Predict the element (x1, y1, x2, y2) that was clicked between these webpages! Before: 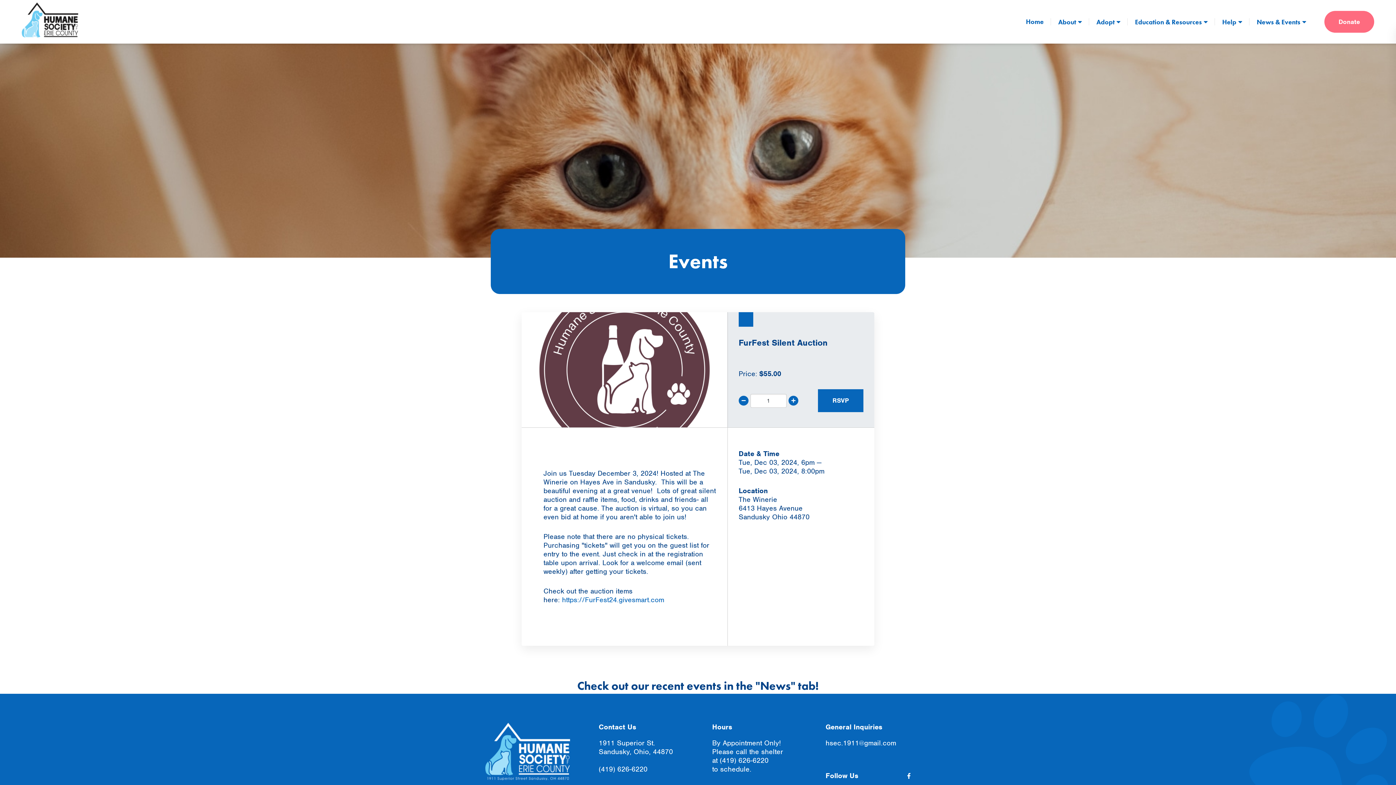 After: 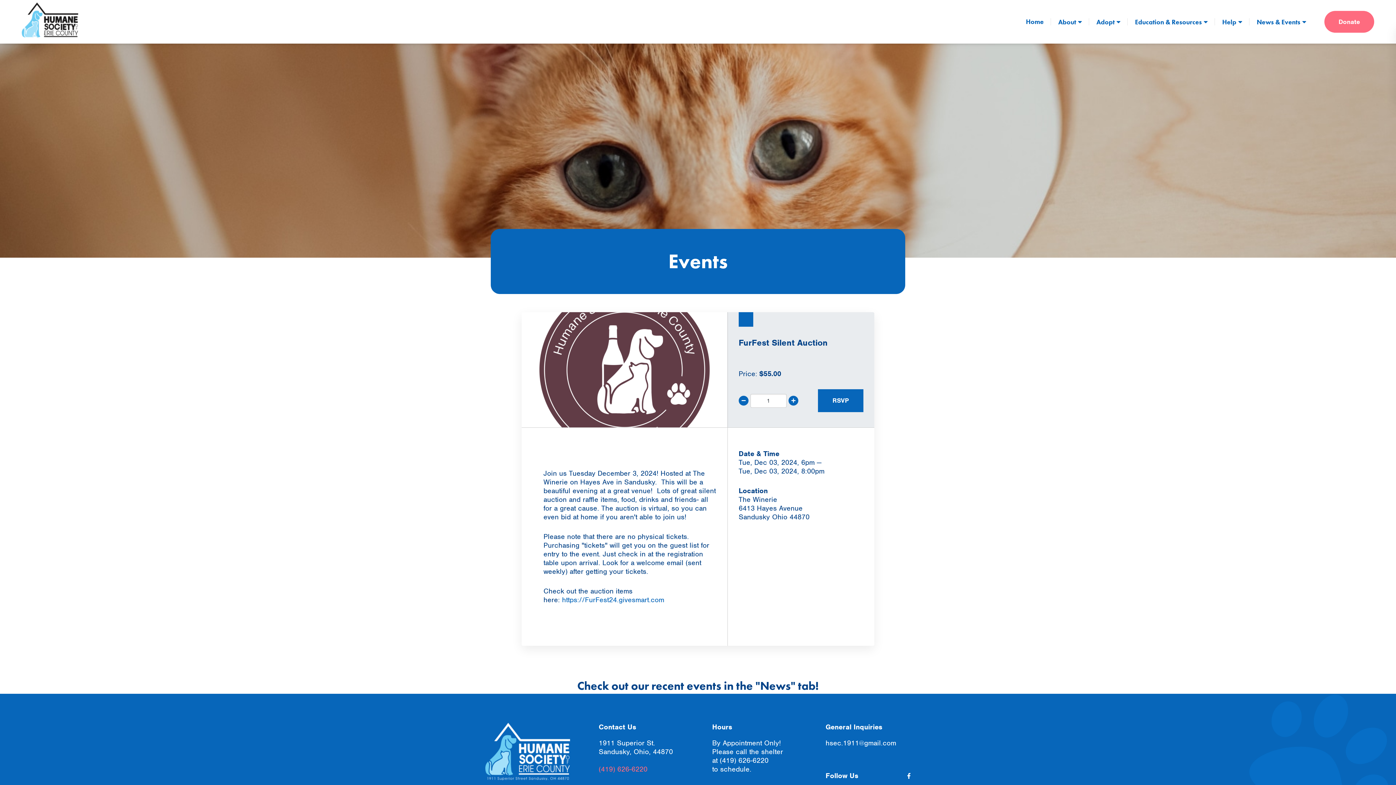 Action: label: (419) 626-6220 bbox: (598, 765, 647, 774)